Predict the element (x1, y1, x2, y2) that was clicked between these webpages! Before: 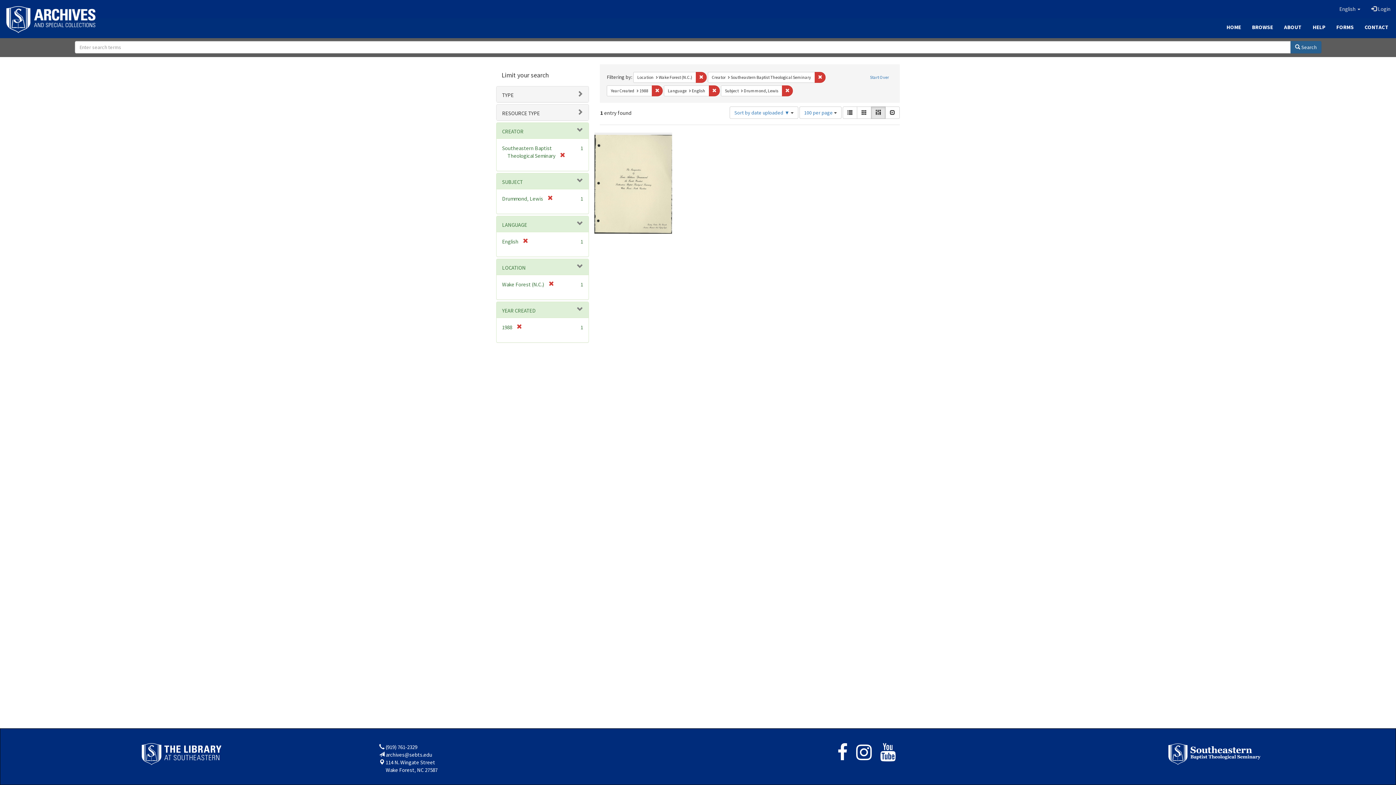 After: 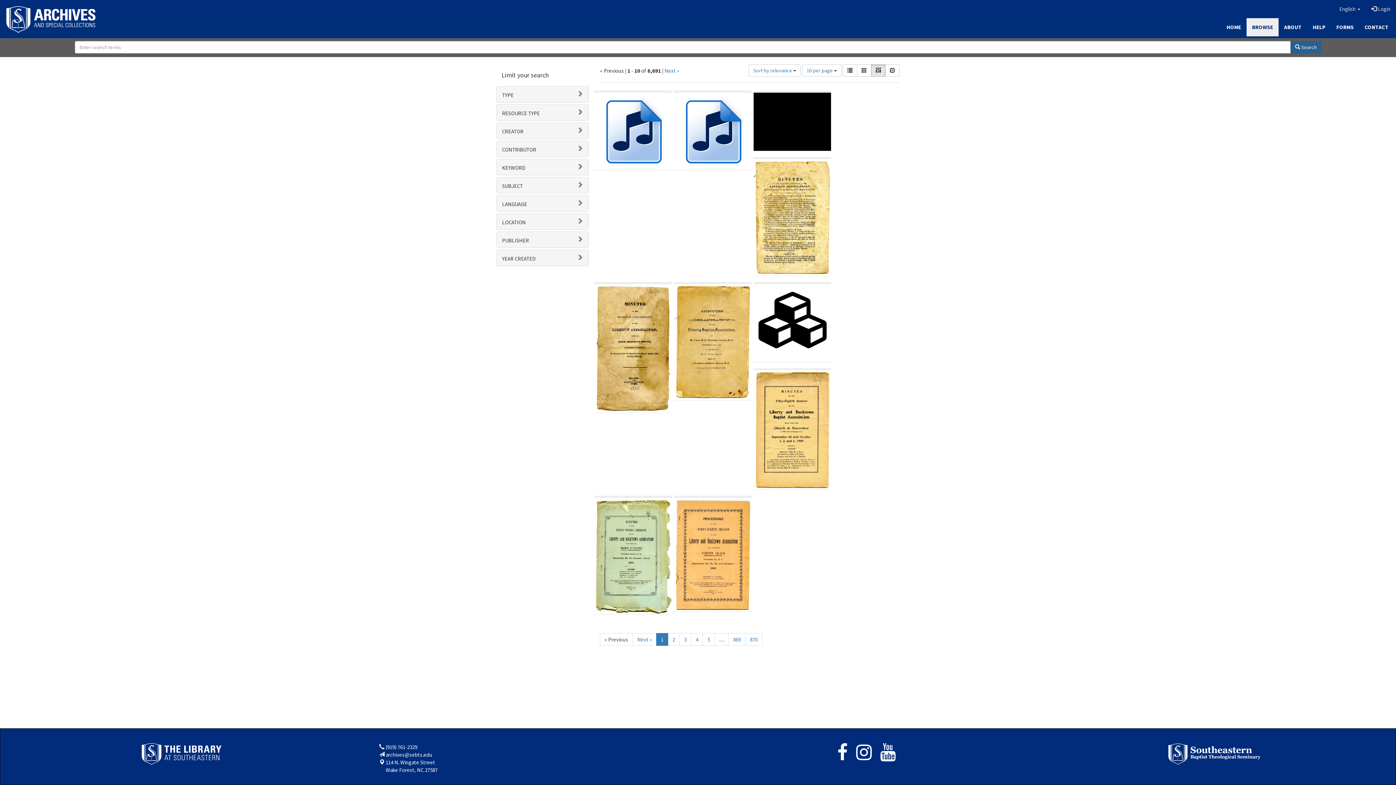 Action: label: BROWSE bbox: (1246, 18, 1278, 36)